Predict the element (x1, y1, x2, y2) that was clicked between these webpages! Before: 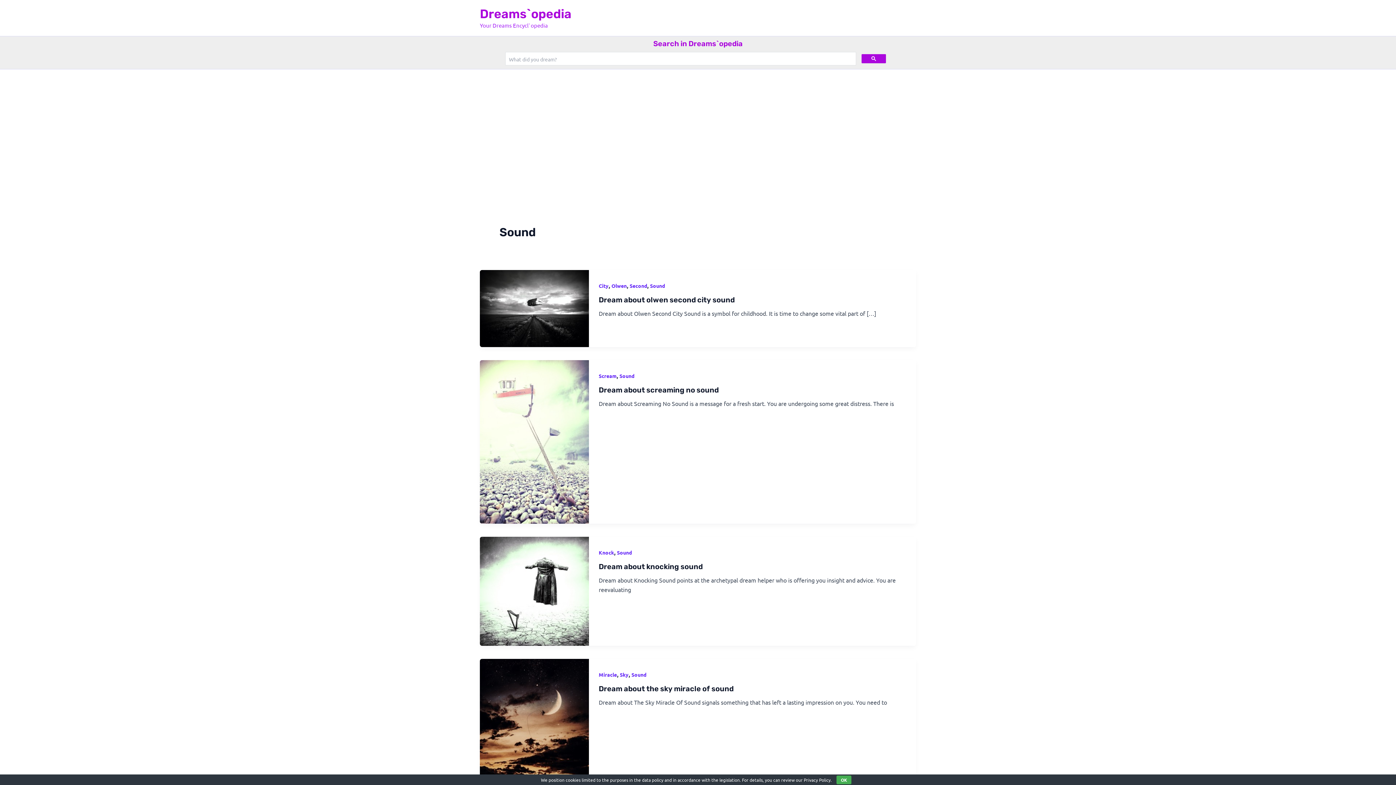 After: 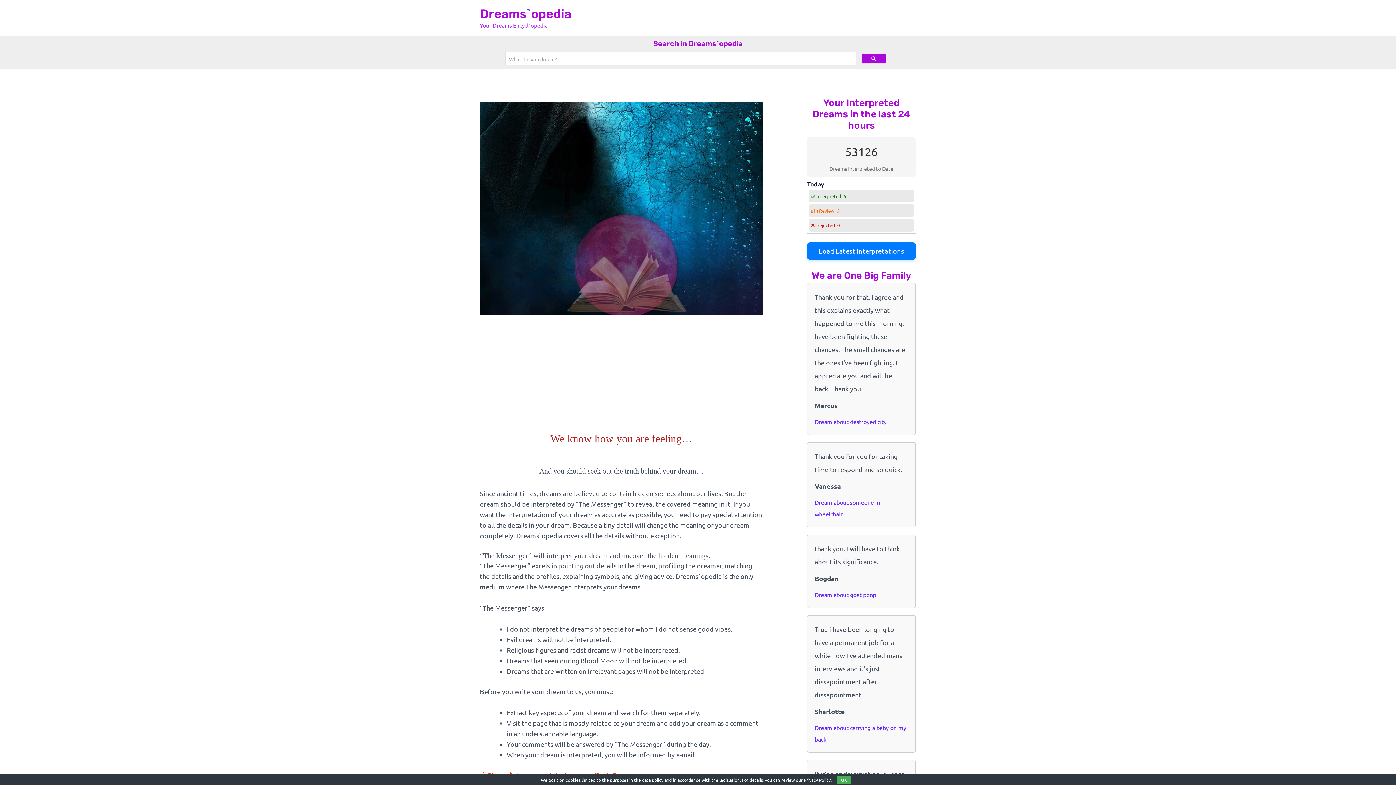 Action: label: Dreams`opedia bbox: (480, 6, 571, 21)